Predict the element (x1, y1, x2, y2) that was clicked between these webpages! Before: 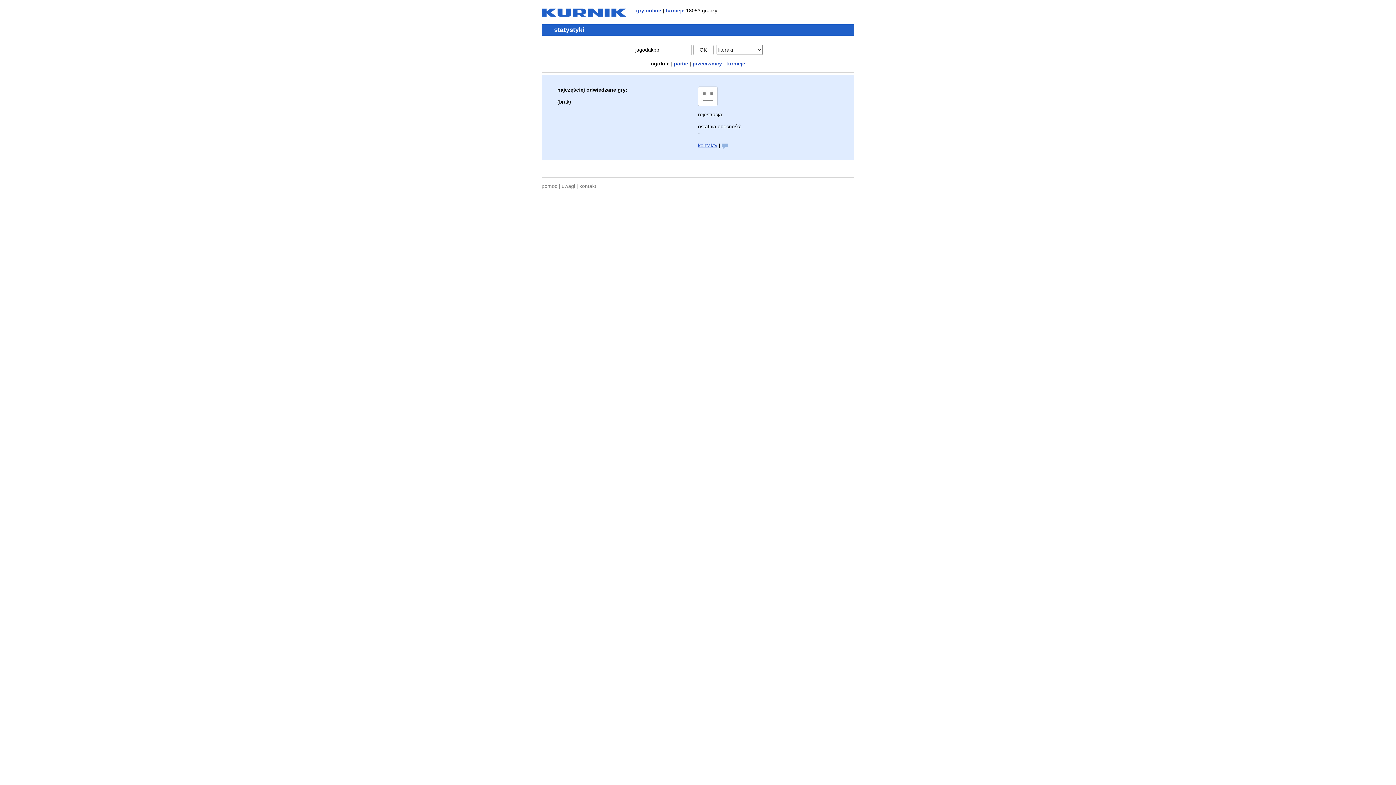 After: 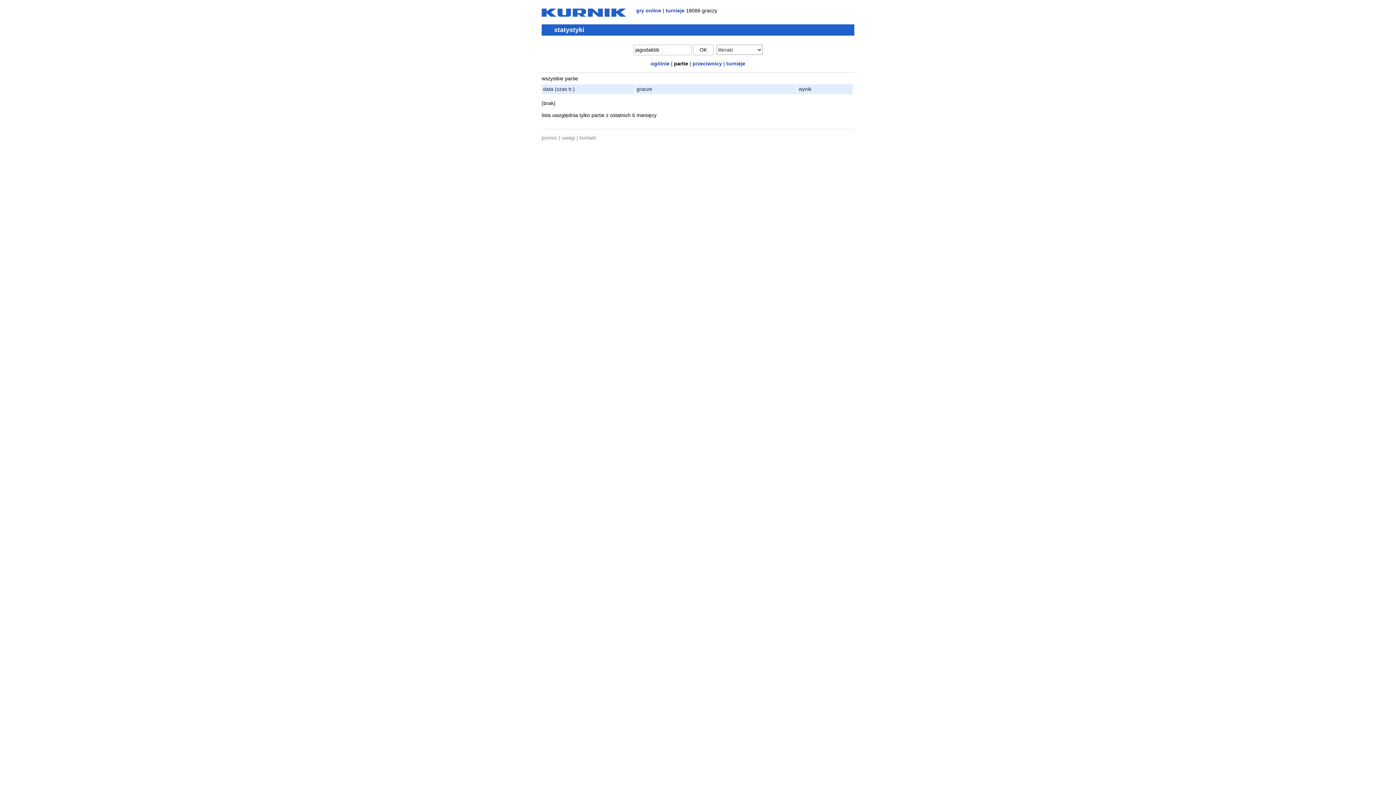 Action: label: partie bbox: (674, 60, 688, 66)